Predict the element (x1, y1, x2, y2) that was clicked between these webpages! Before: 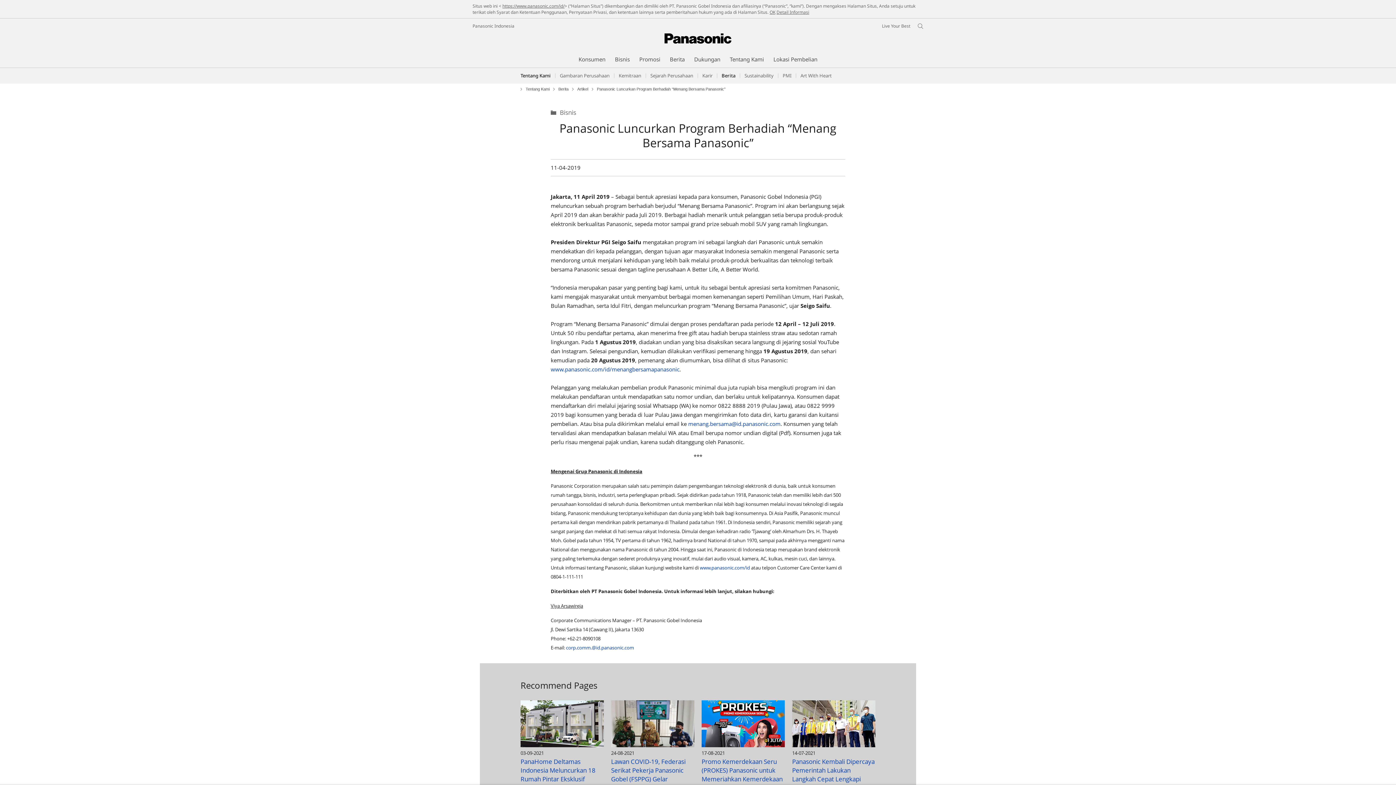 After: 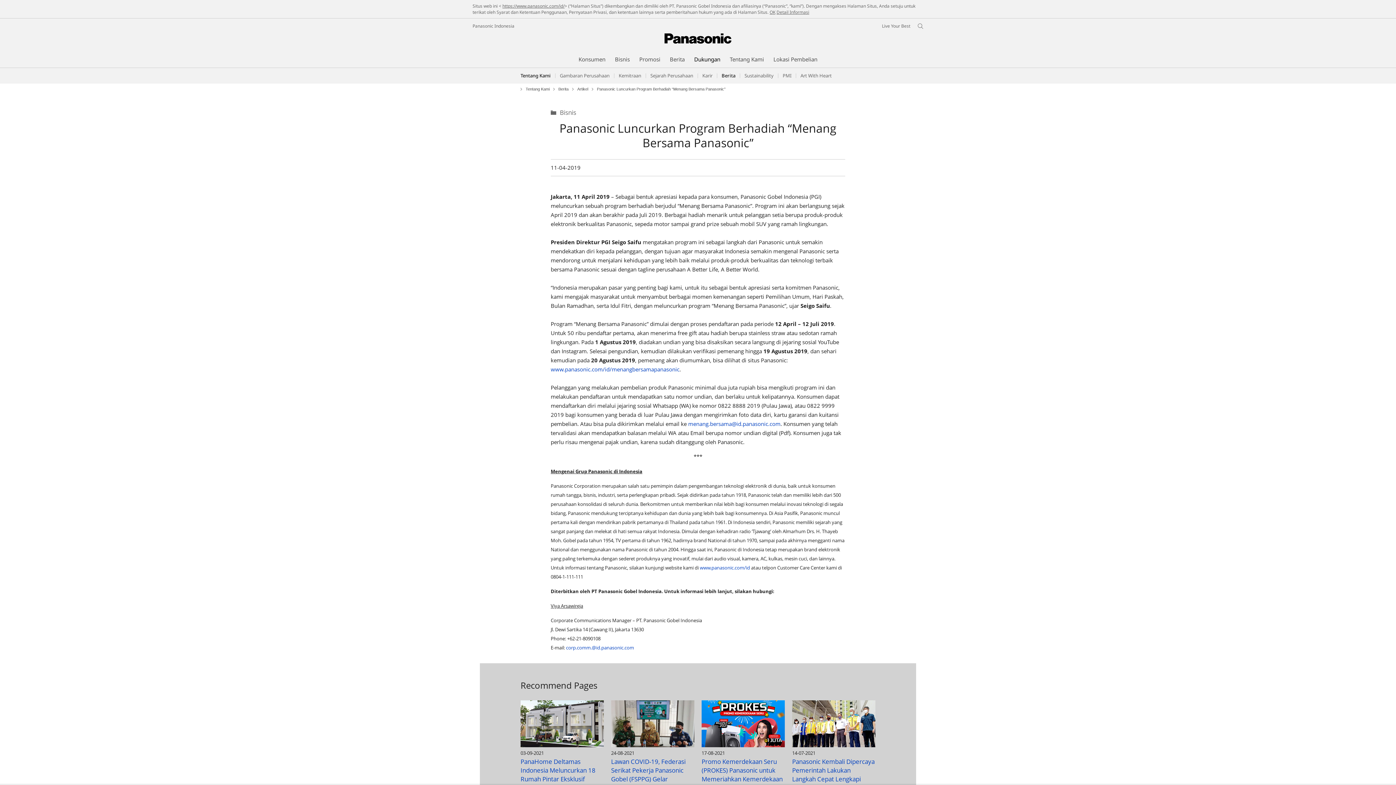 Action: bbox: (694, 55, 720, 63) label: Dukungan